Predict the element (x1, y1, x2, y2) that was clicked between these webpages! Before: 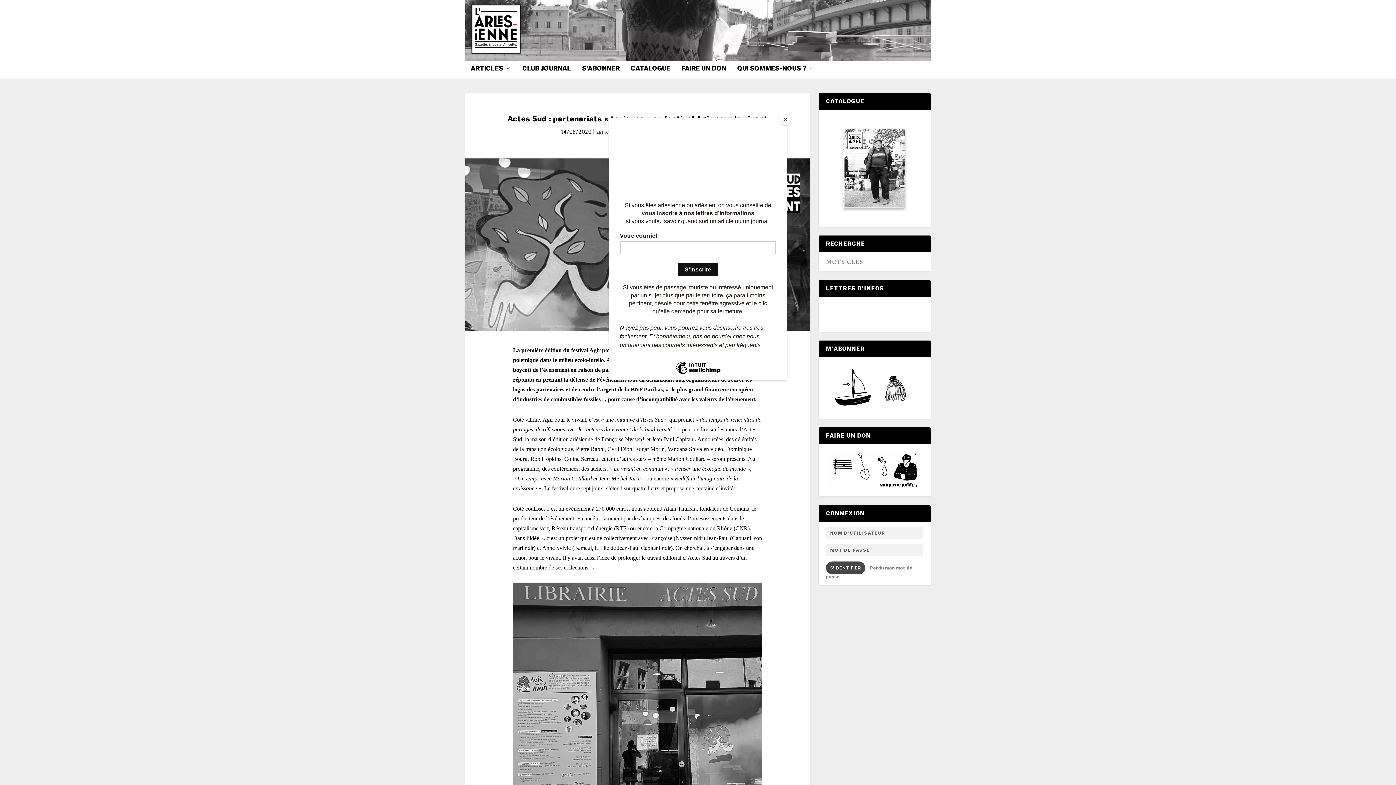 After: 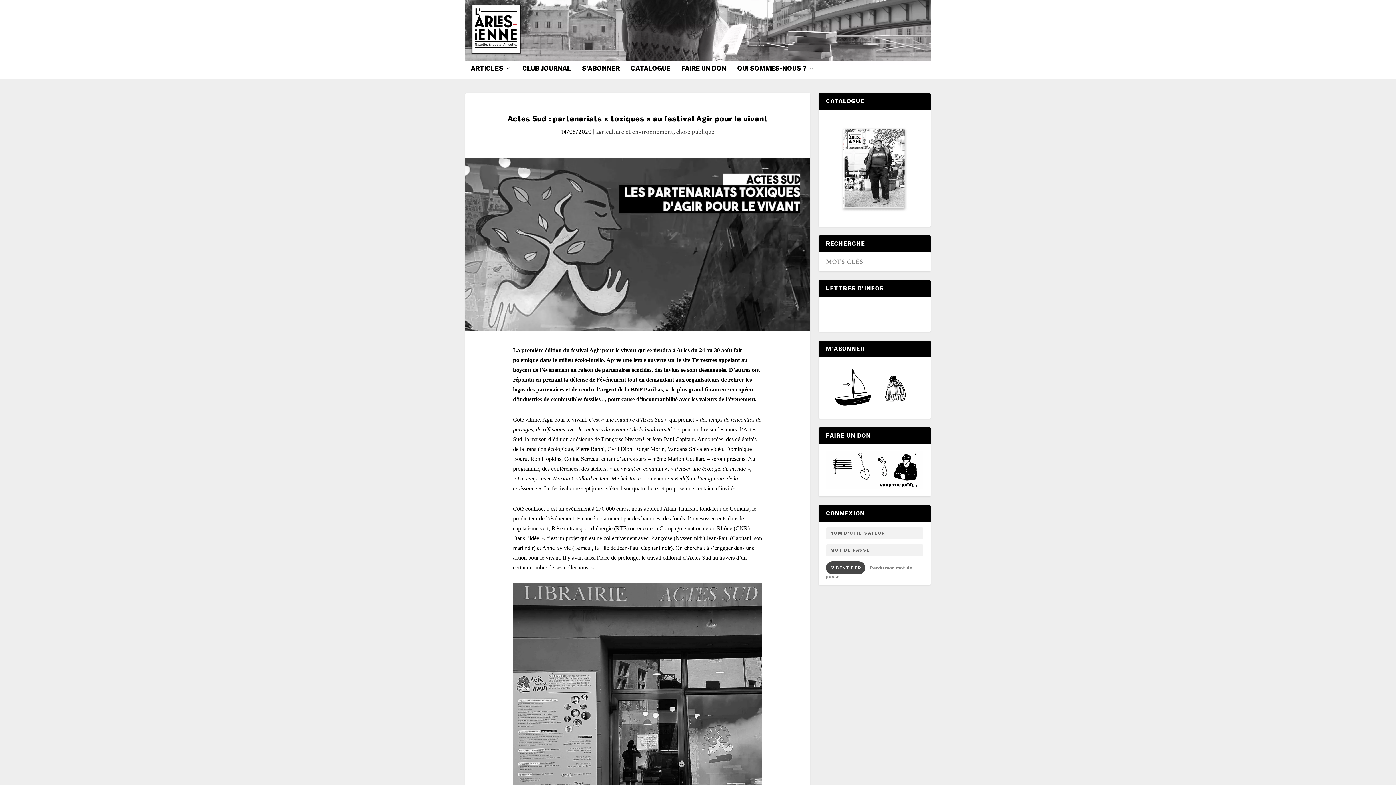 Action: bbox: (780, 114, 790, 125) label: Close